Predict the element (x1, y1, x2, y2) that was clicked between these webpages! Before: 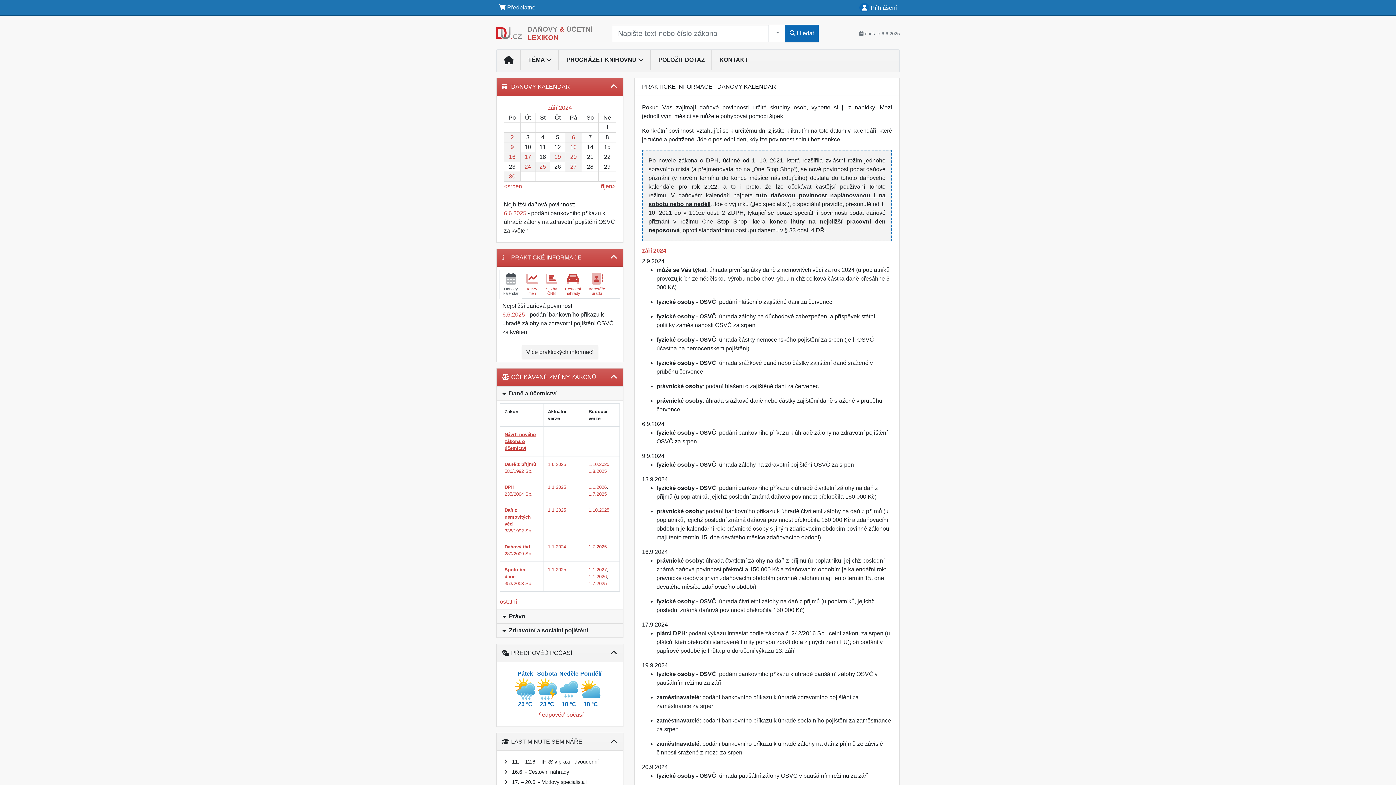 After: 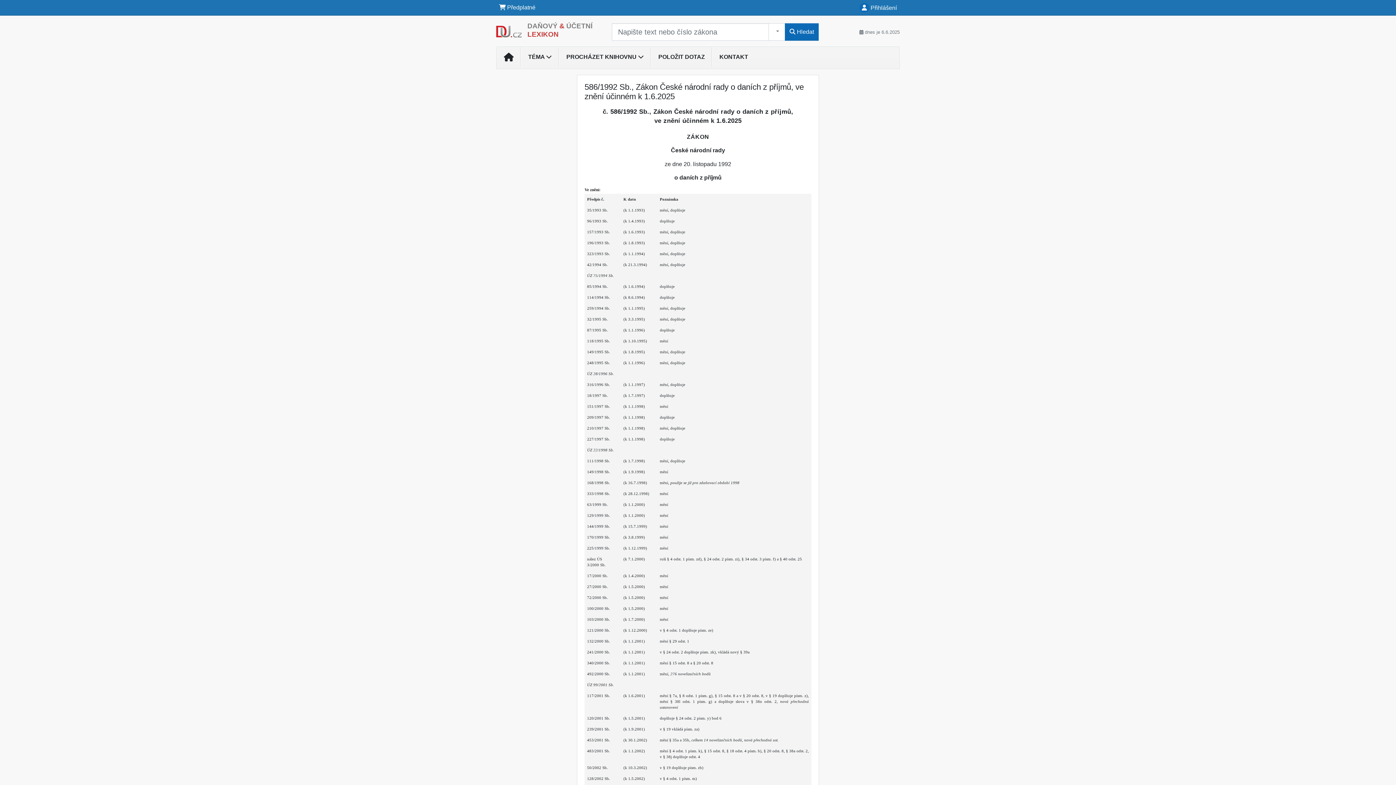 Action: bbox: (548, 461, 566, 467) label: 1.6.2025